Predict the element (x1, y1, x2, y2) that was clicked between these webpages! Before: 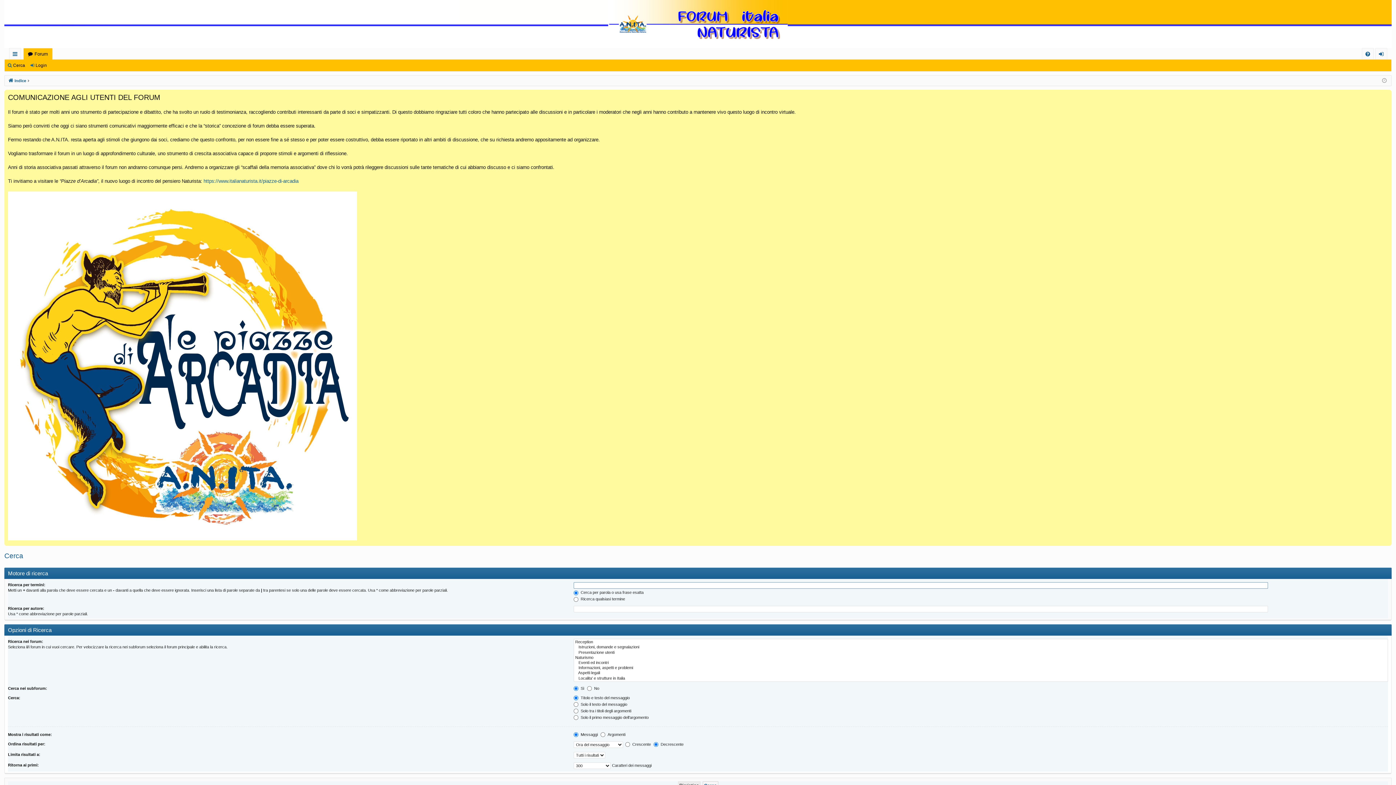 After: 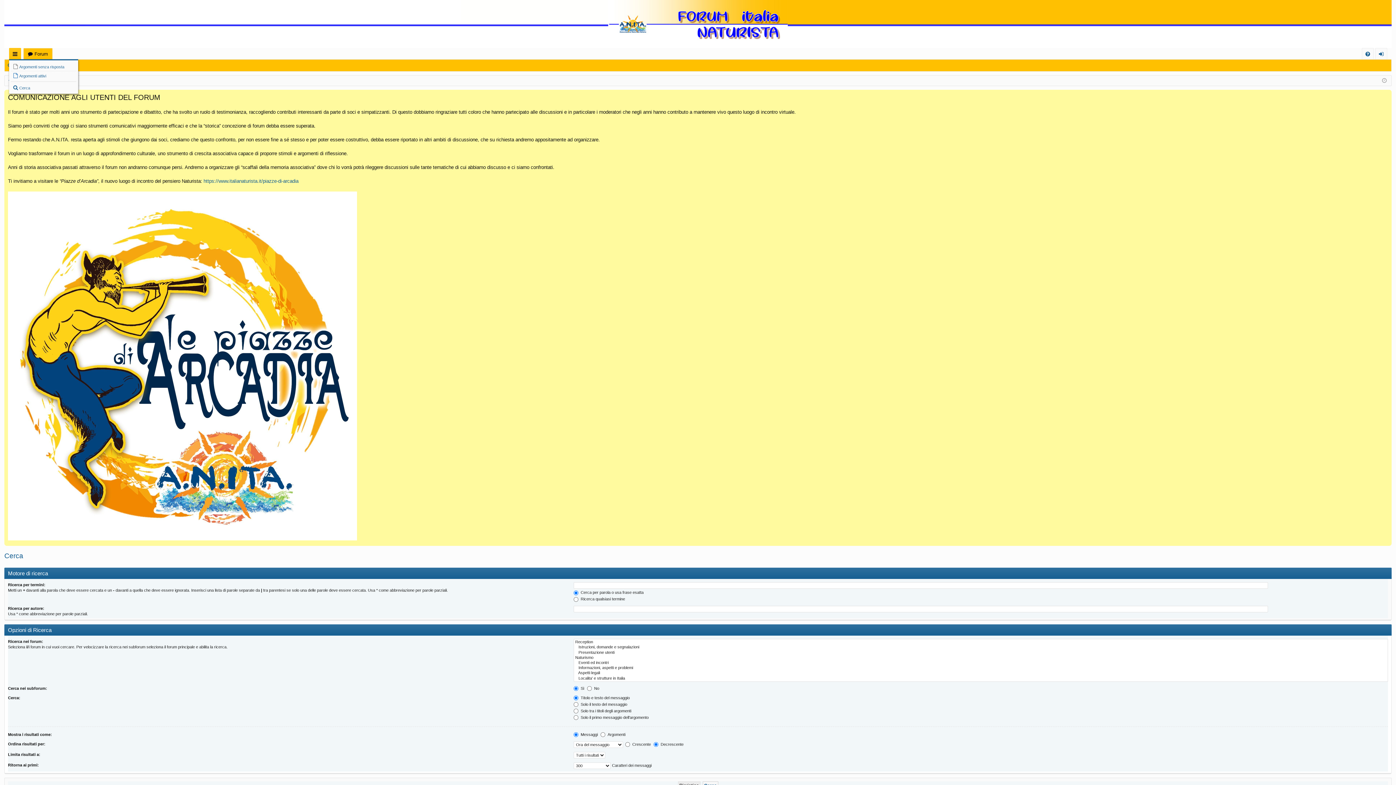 Action: label: Collegamenti Rapidi bbox: (9, 48, 20, 59)